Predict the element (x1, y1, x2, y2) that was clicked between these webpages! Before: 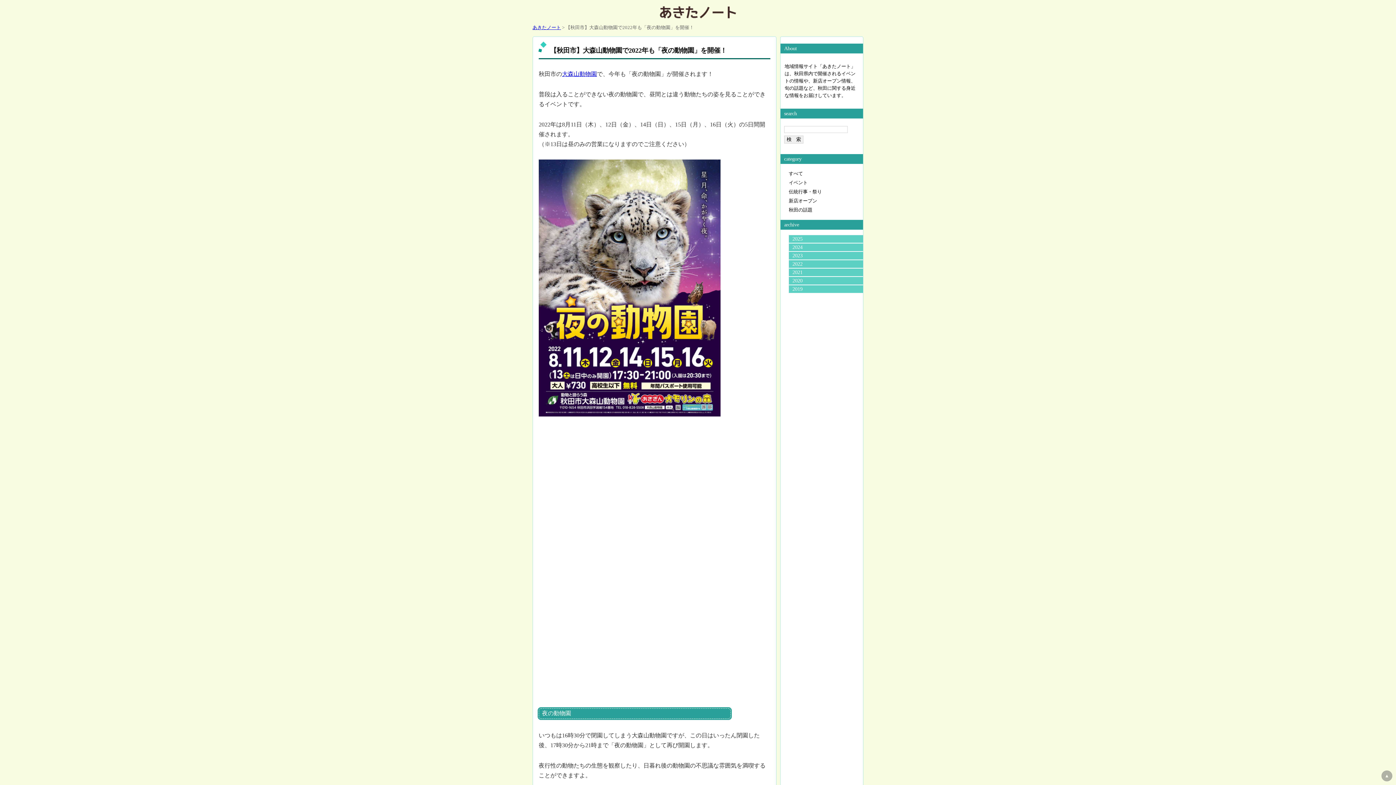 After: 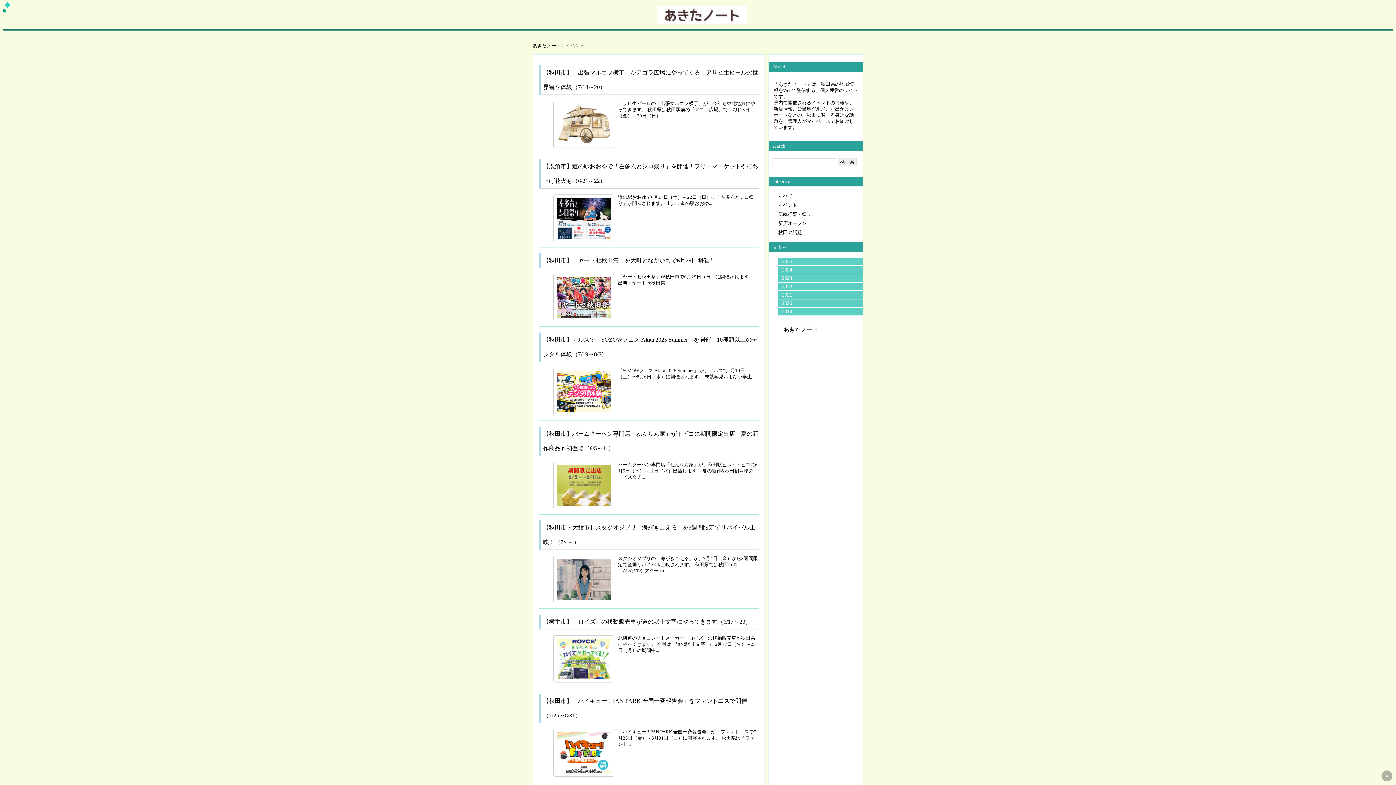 Action: bbox: (788, 180, 807, 185) label: イベント